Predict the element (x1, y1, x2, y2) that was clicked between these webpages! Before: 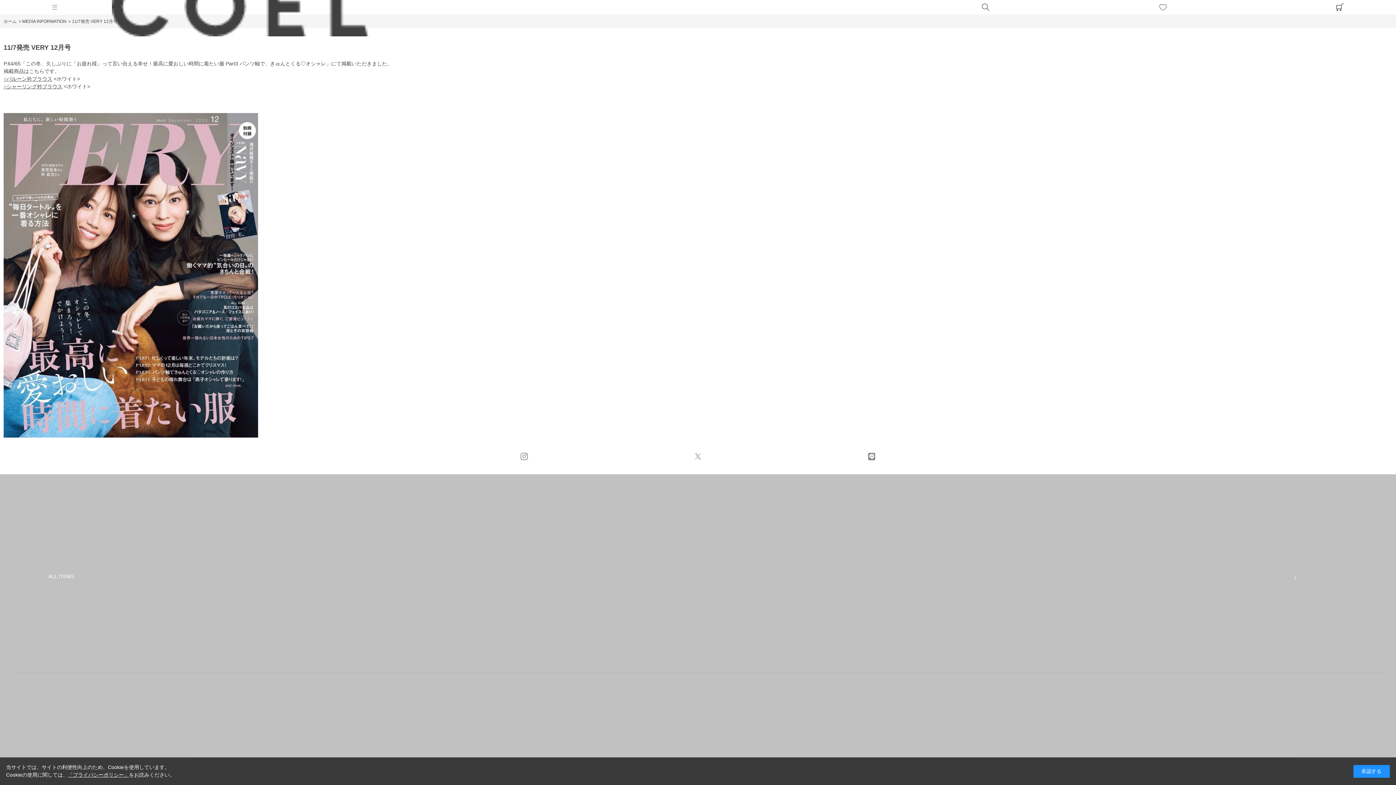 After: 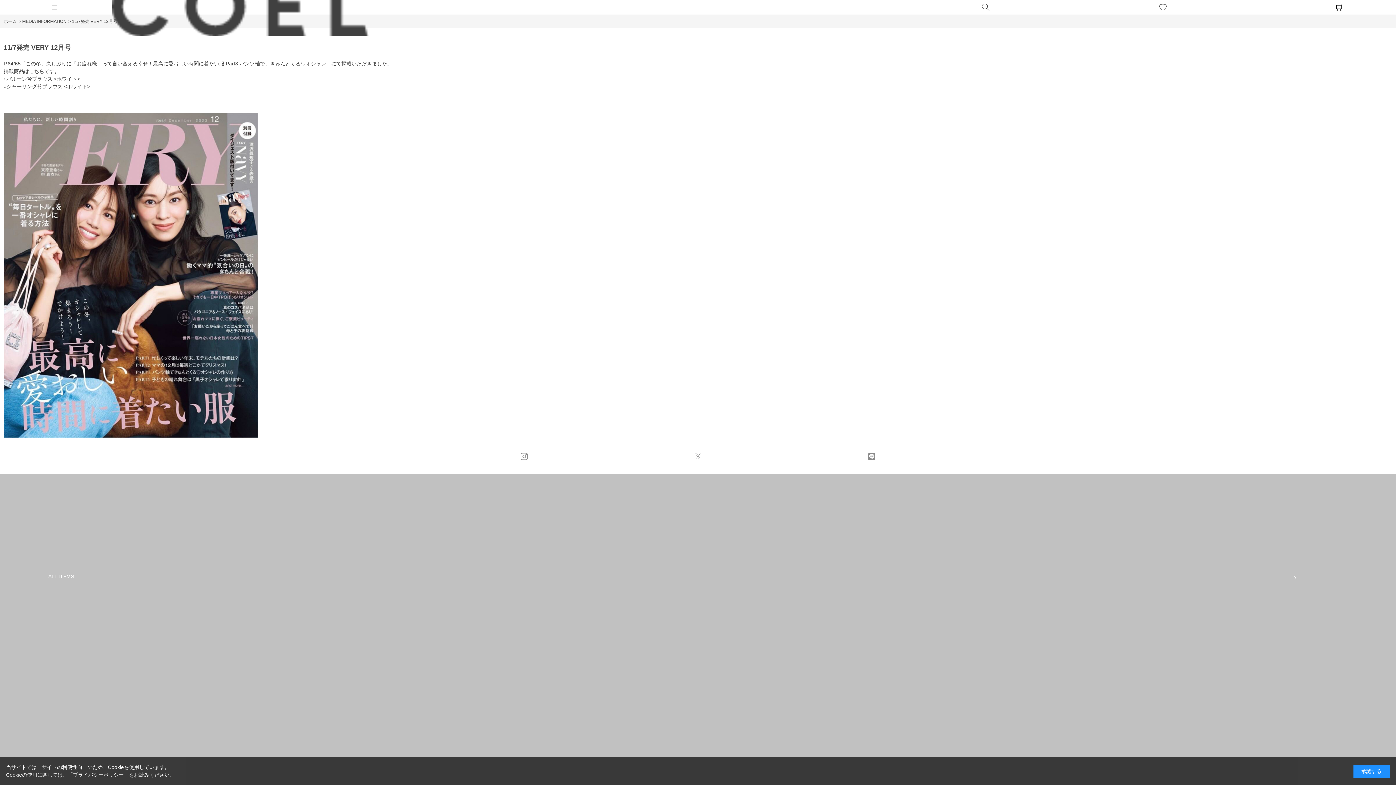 Action: bbox: (868, 453, 875, 459)